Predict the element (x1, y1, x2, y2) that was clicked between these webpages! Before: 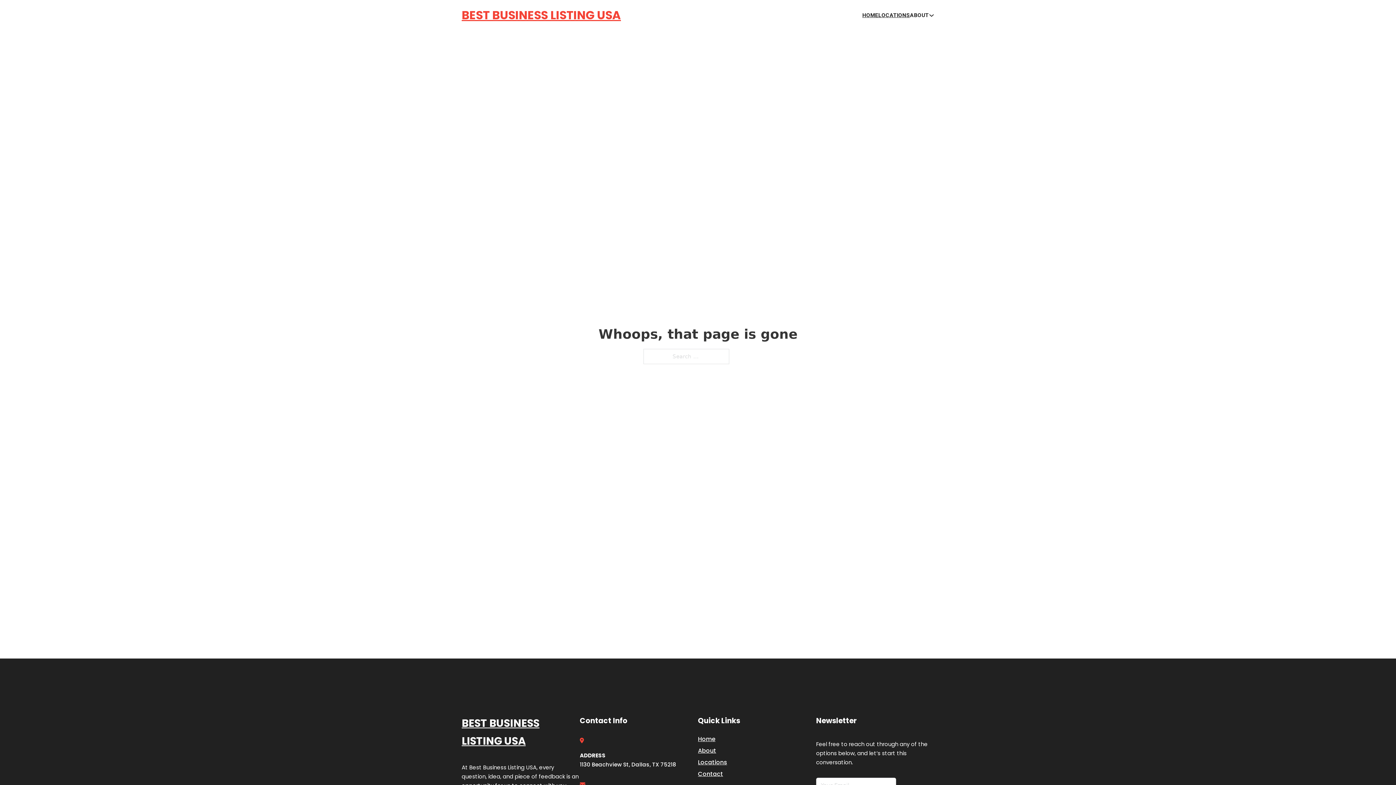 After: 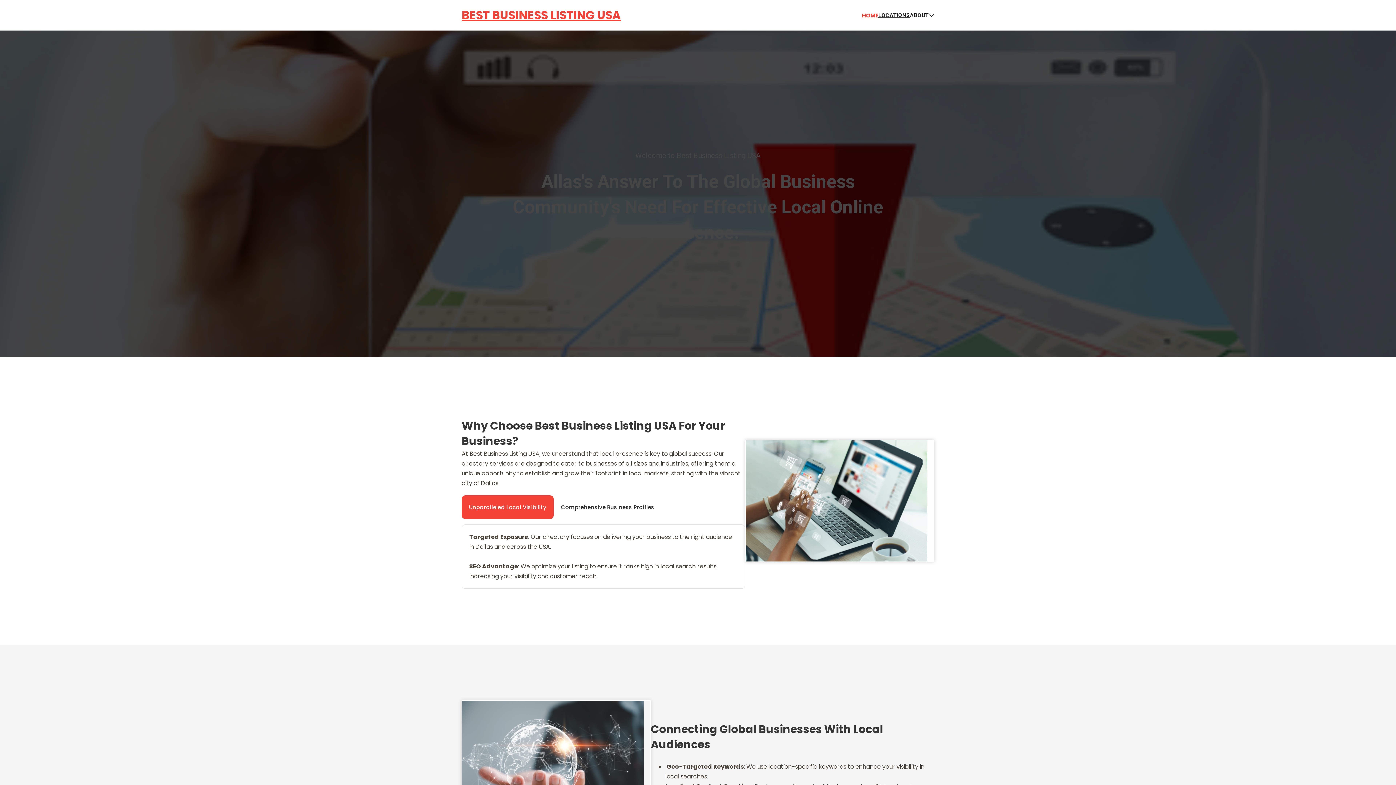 Action: bbox: (862, 10, 878, 19) label: HOME